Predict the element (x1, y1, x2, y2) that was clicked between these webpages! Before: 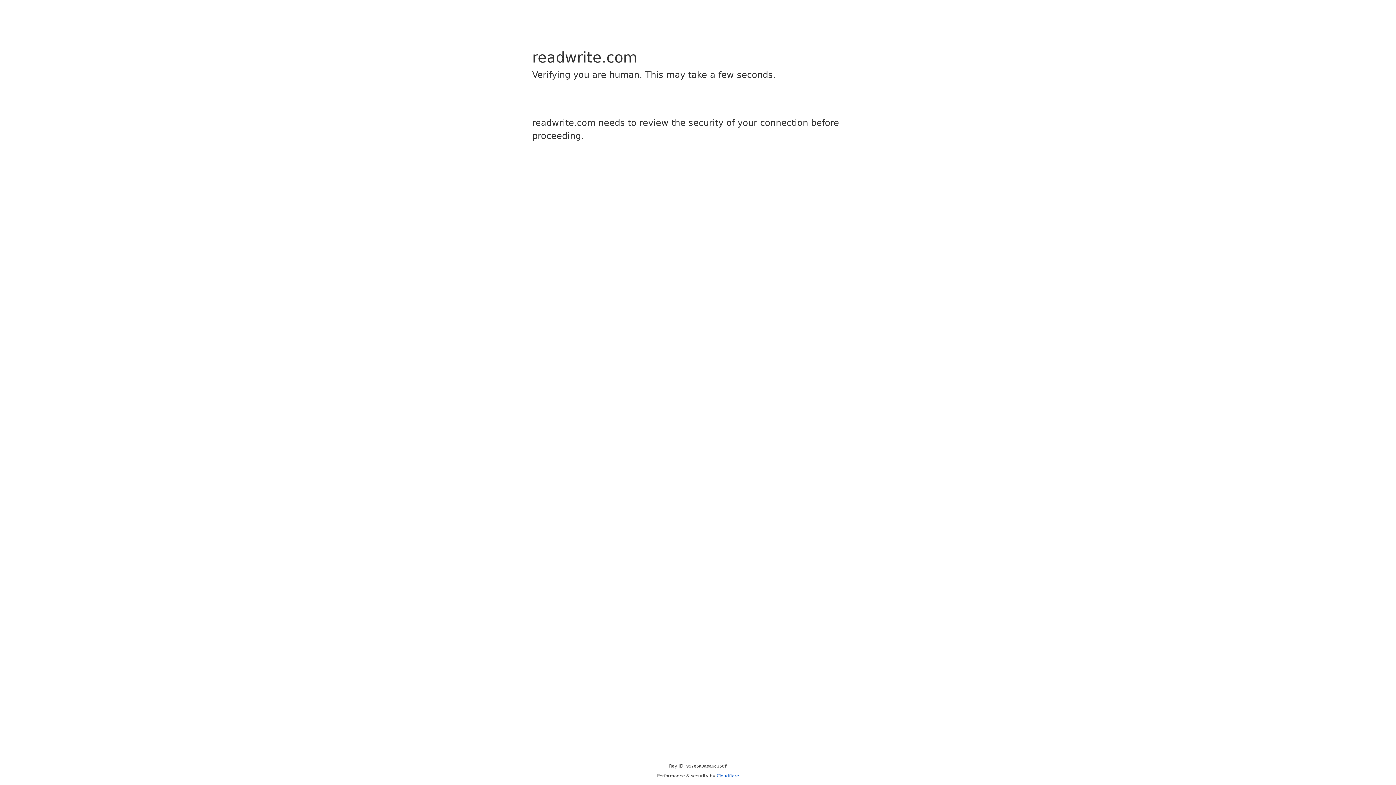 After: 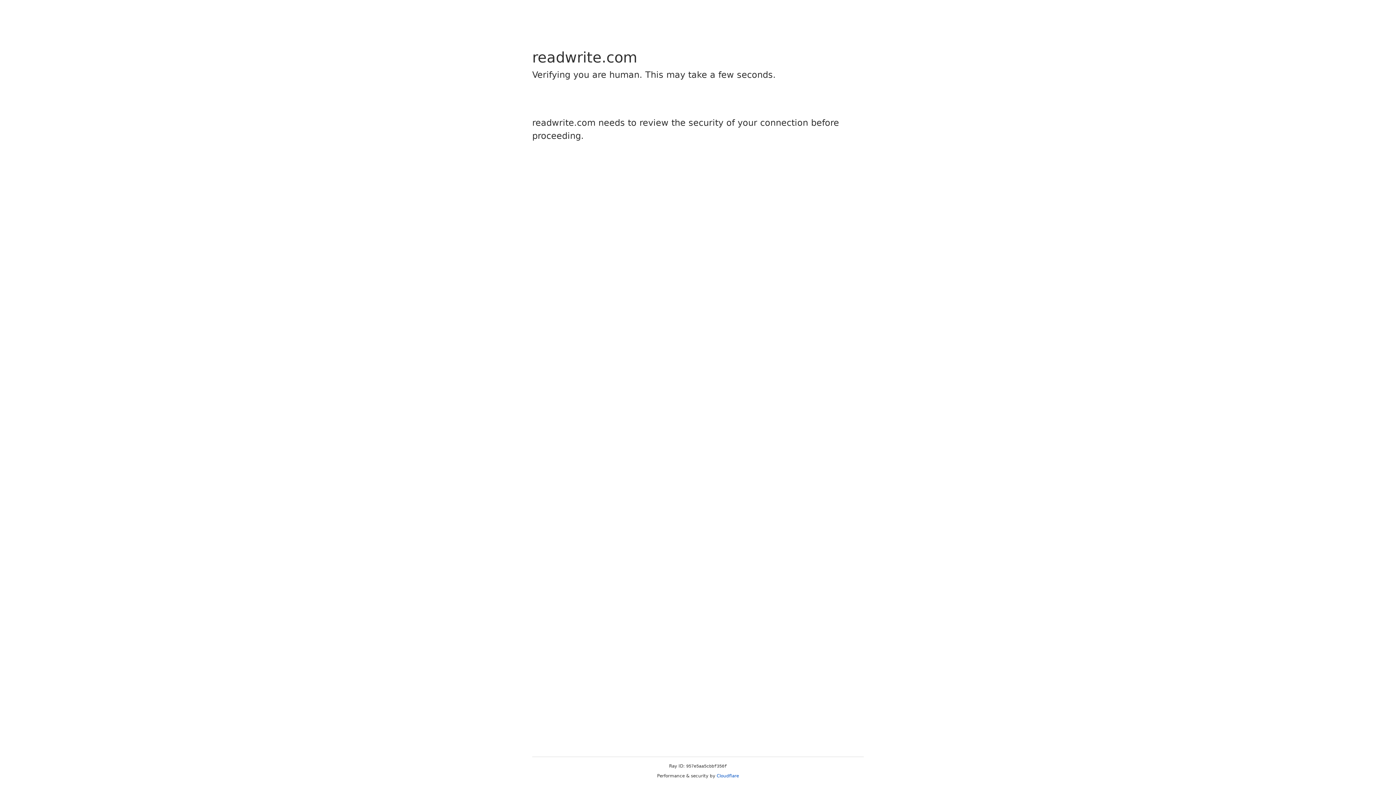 Action: label: Cloudflare bbox: (716, 773, 739, 778)